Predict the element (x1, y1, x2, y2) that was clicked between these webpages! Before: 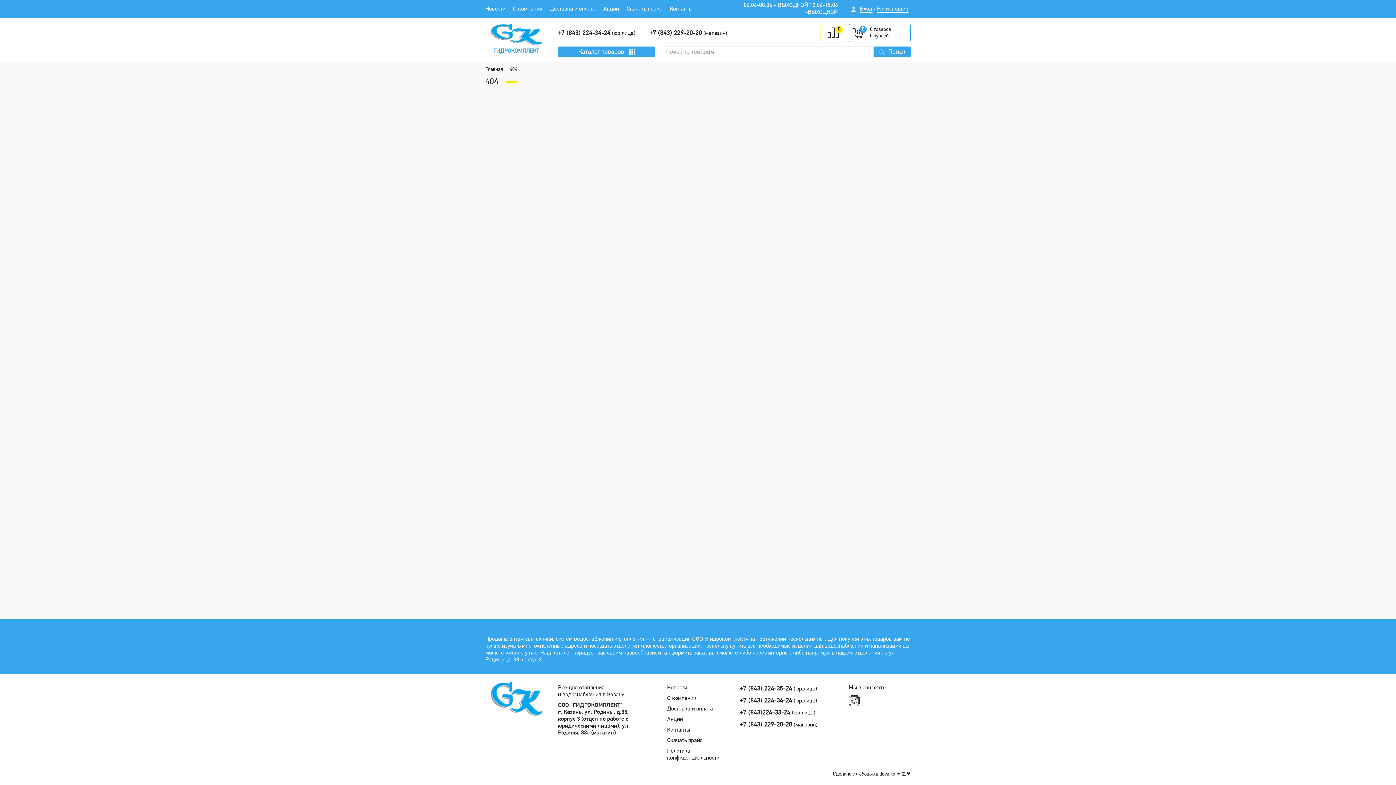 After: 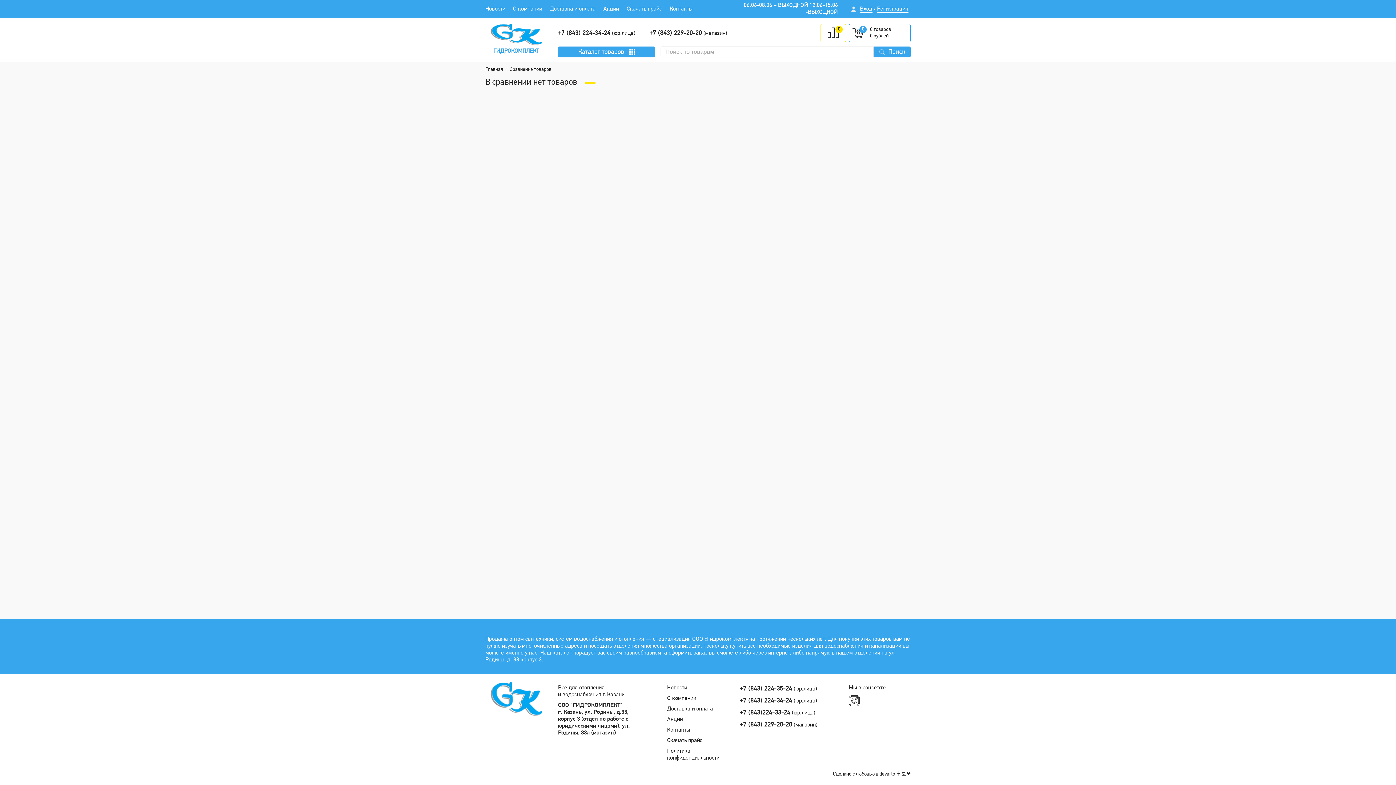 Action: label: 0 bbox: (820, 24, 846, 42)